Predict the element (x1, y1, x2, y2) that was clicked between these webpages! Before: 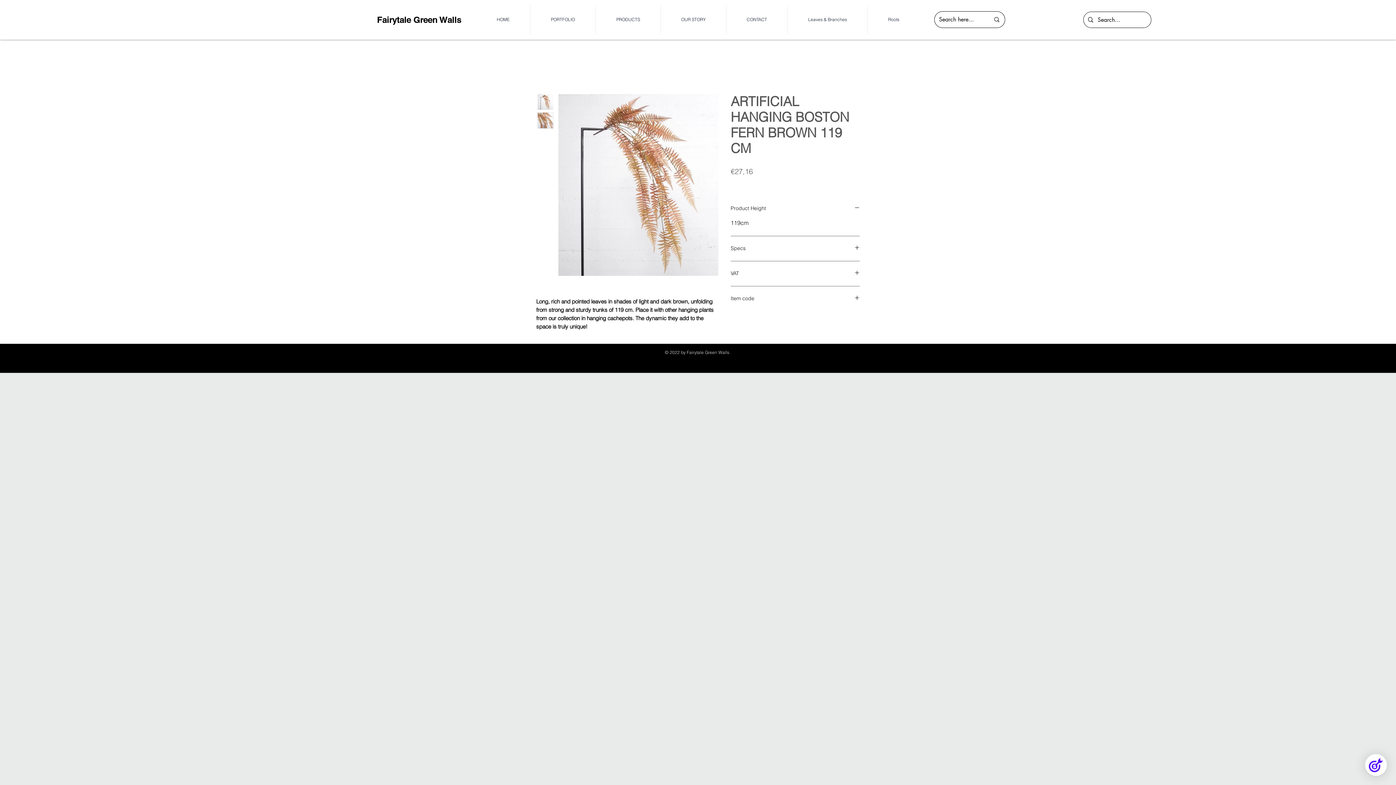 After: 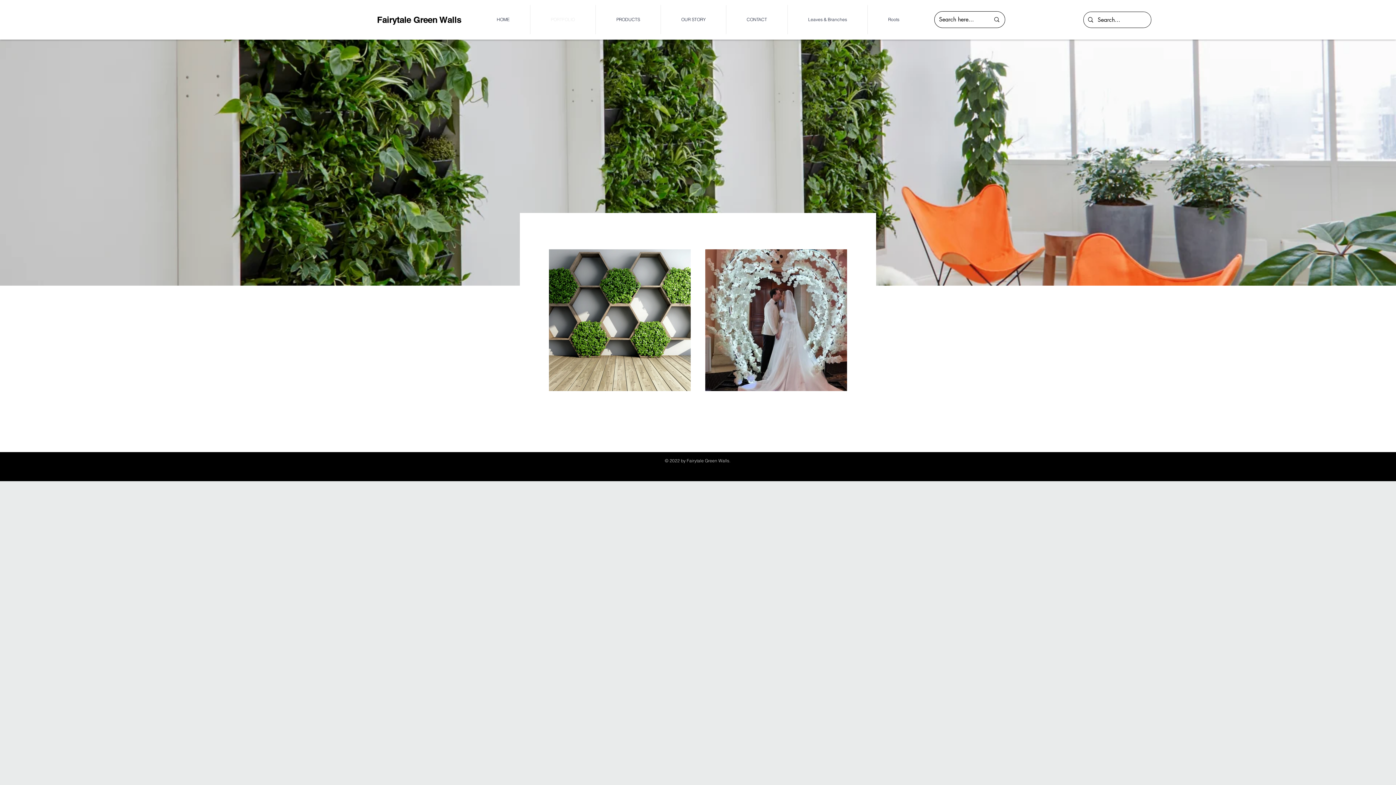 Action: bbox: (530, 5, 595, 34) label: PORTFOLIO